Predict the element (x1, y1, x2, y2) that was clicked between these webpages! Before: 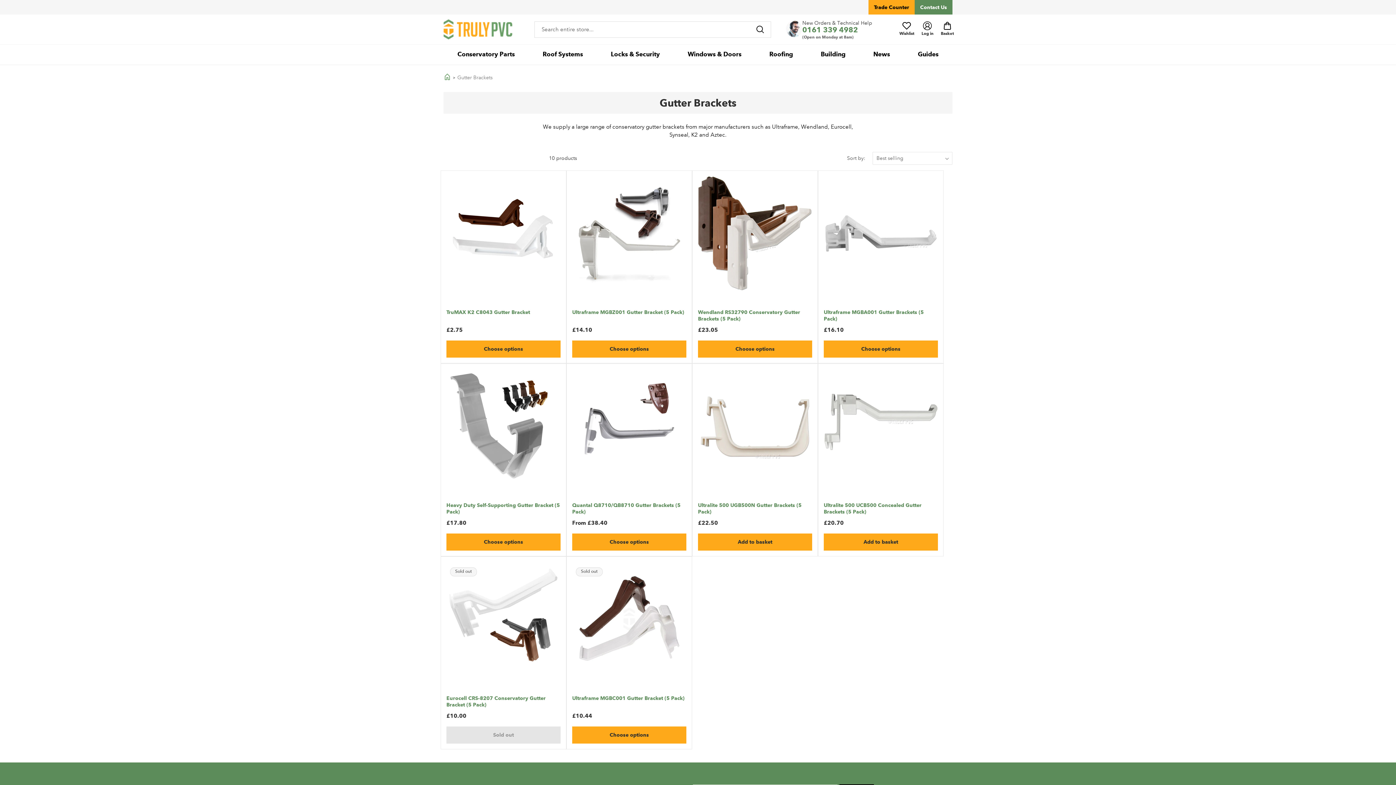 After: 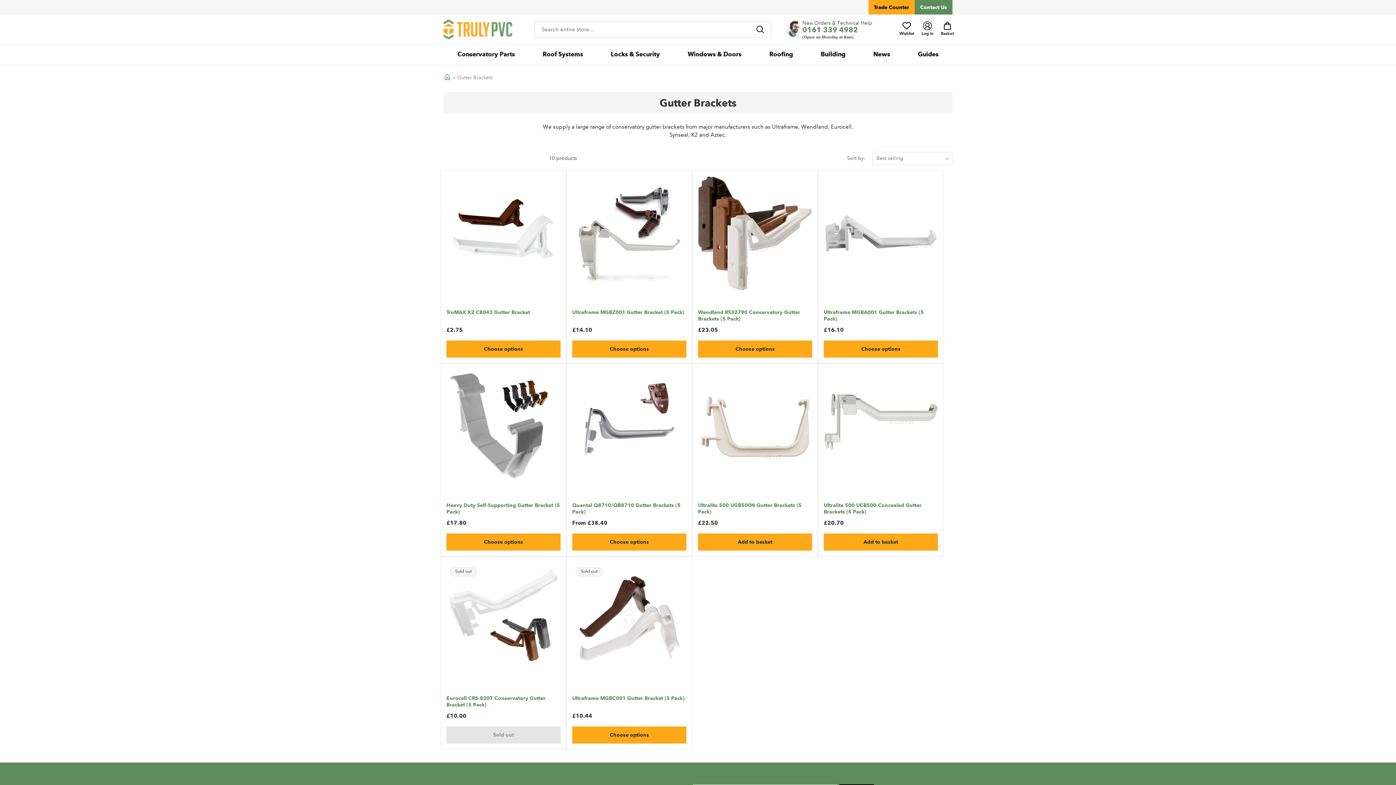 Action: bbox: (899, 21, 914, 37) label: Wishlist